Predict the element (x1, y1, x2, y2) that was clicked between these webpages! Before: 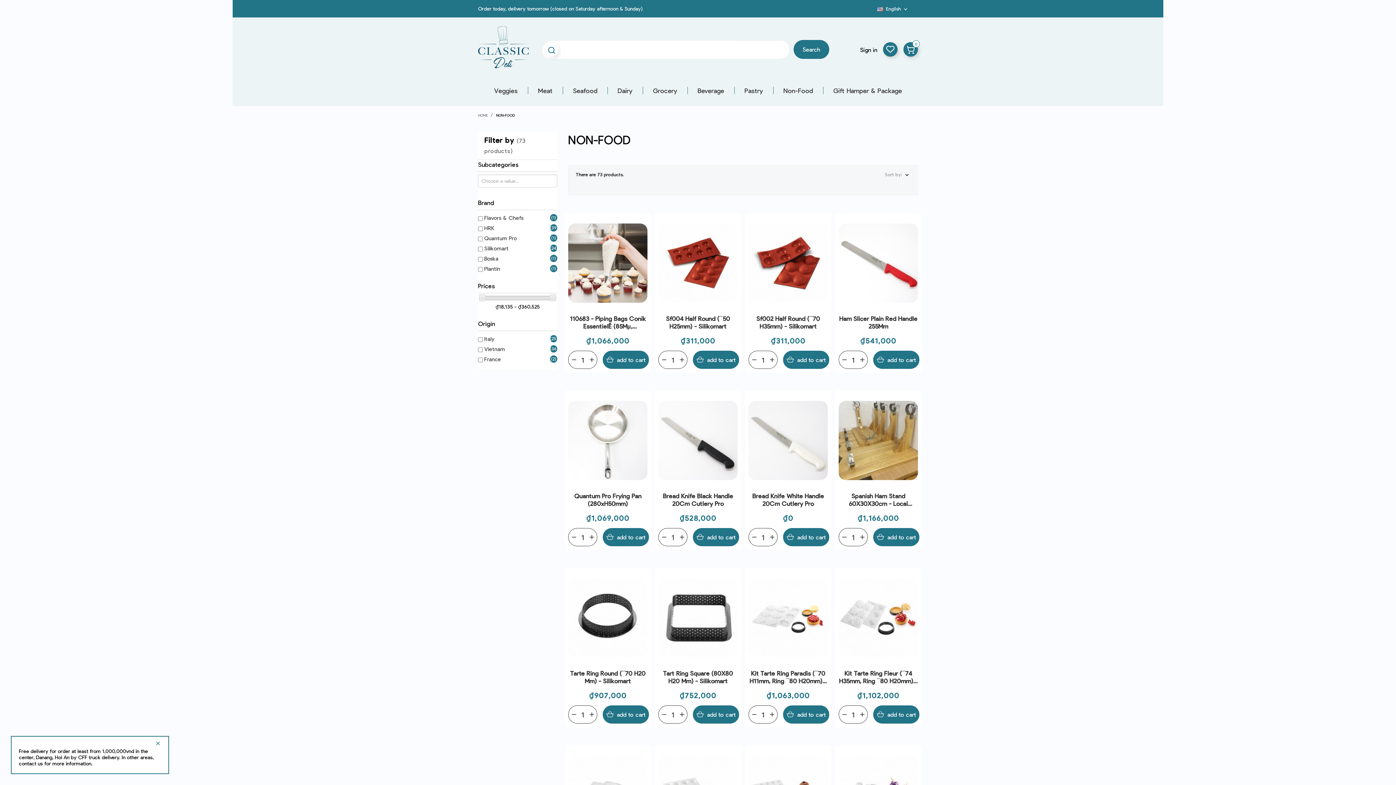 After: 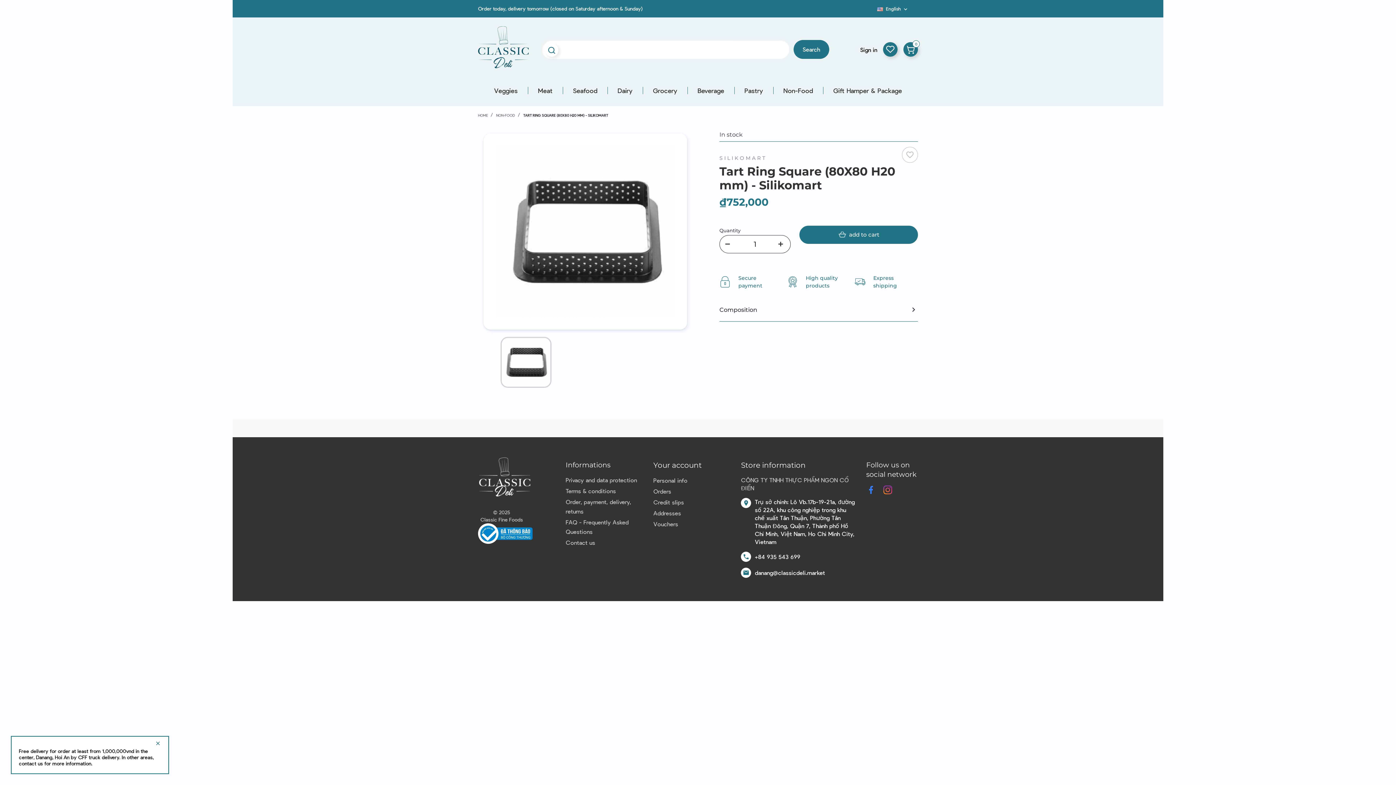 Action: bbox: (658, 571, 737, 664)